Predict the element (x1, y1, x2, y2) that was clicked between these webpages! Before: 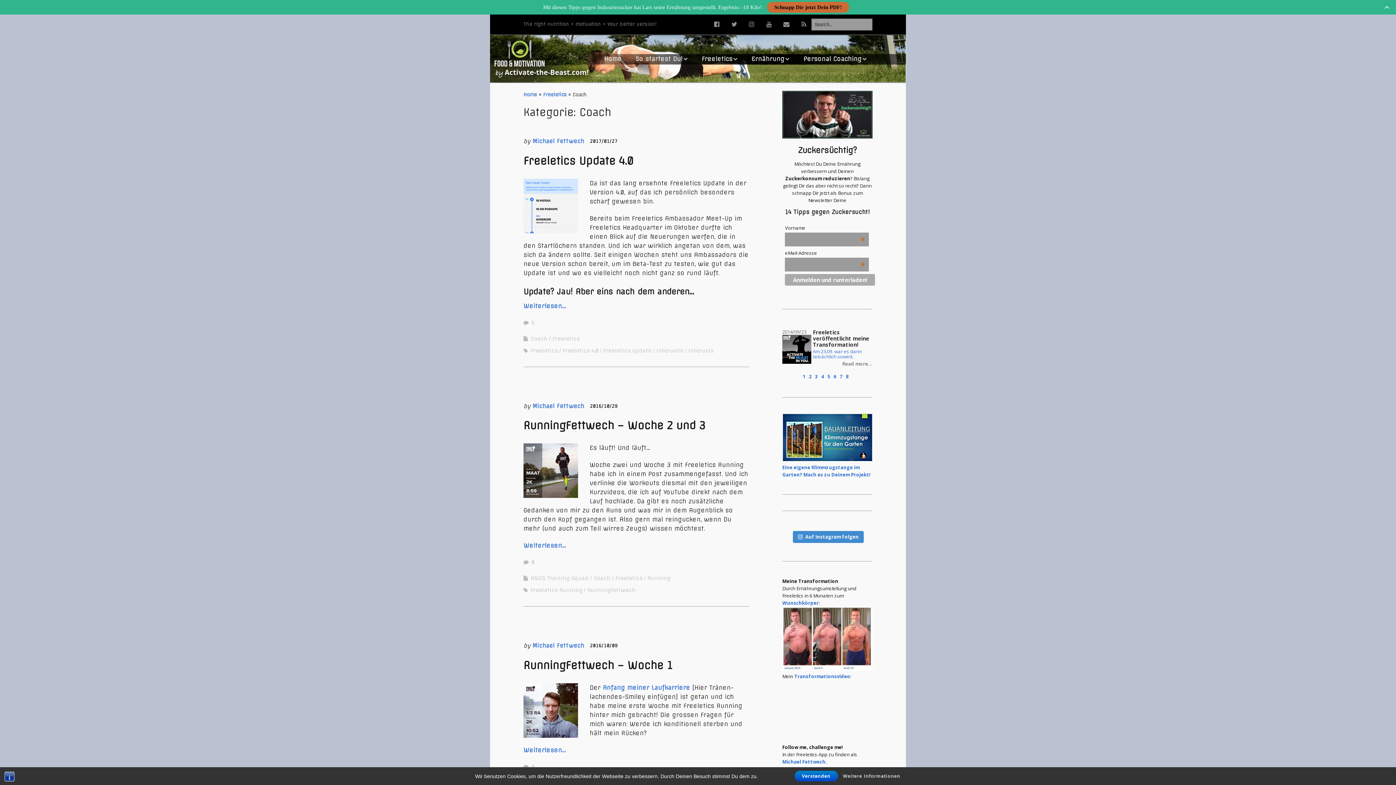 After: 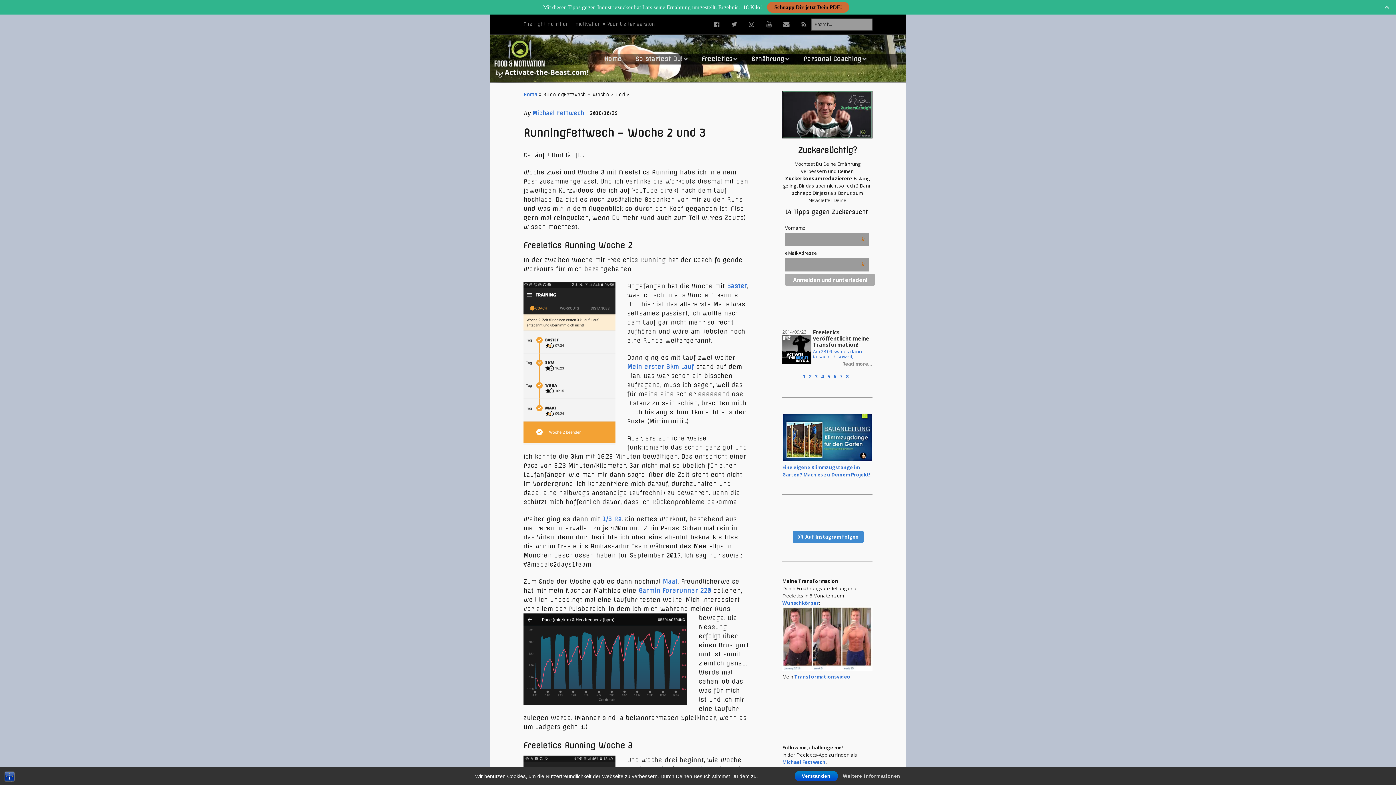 Action: label: 2016/10/29 bbox: (590, 403, 617, 408)